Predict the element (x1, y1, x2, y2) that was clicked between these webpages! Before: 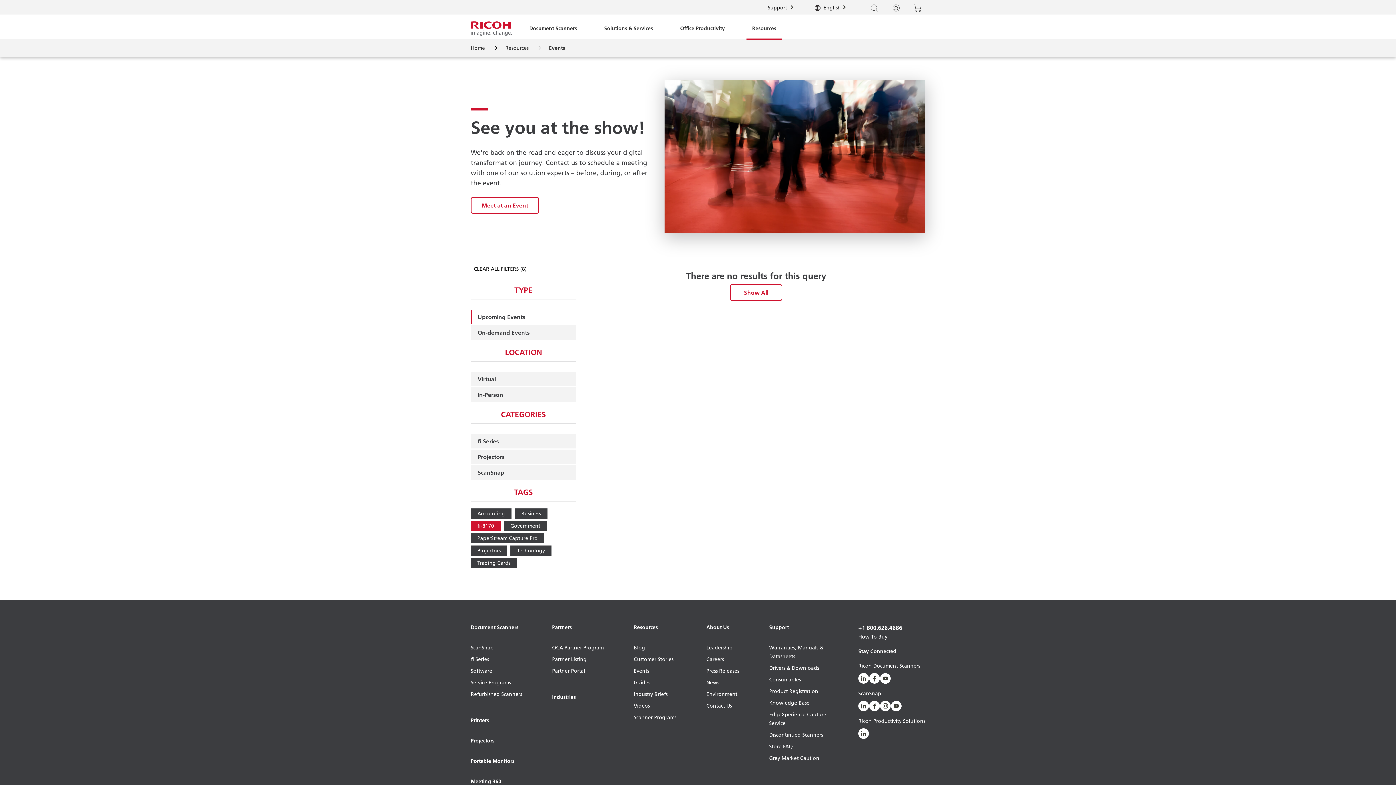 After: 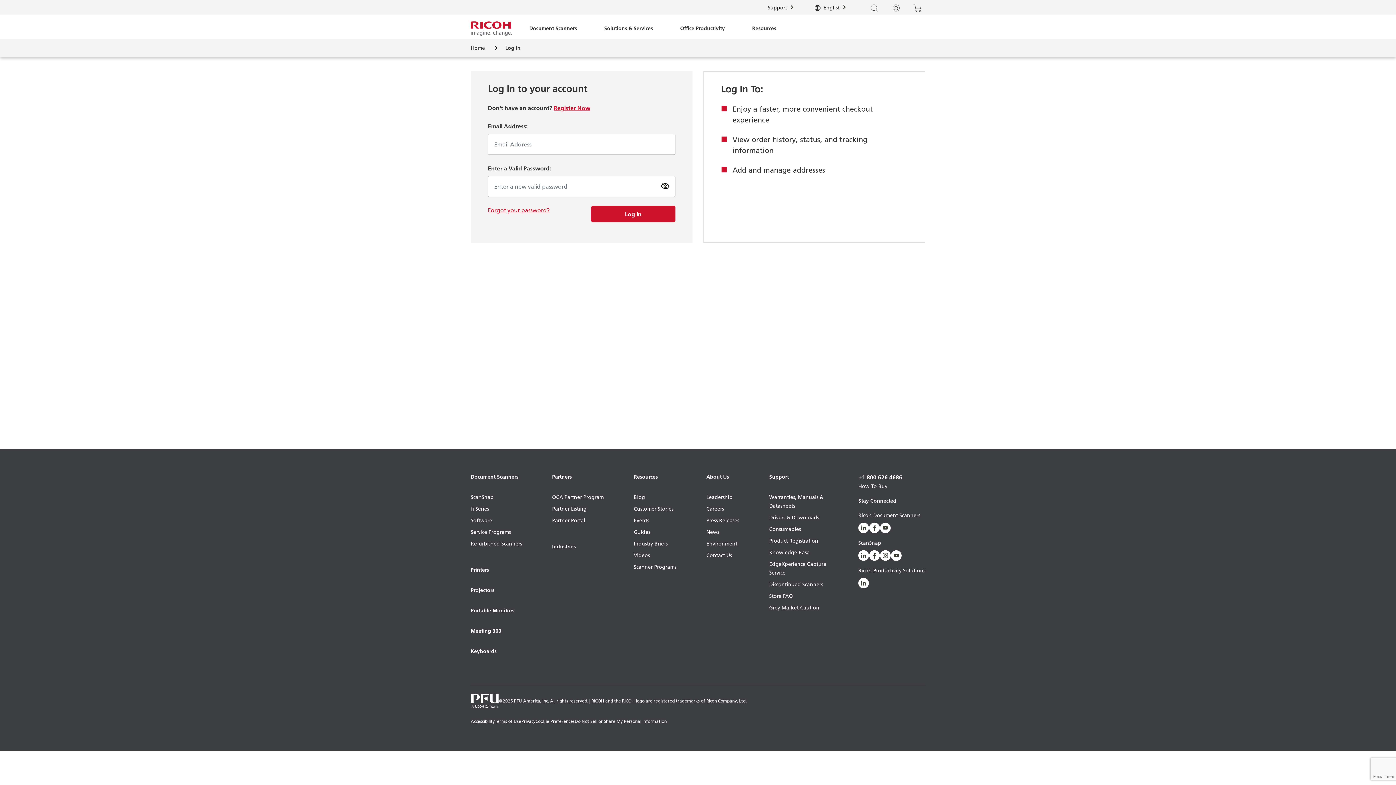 Action: label: Login bbox: (889, 0, 903, 14)